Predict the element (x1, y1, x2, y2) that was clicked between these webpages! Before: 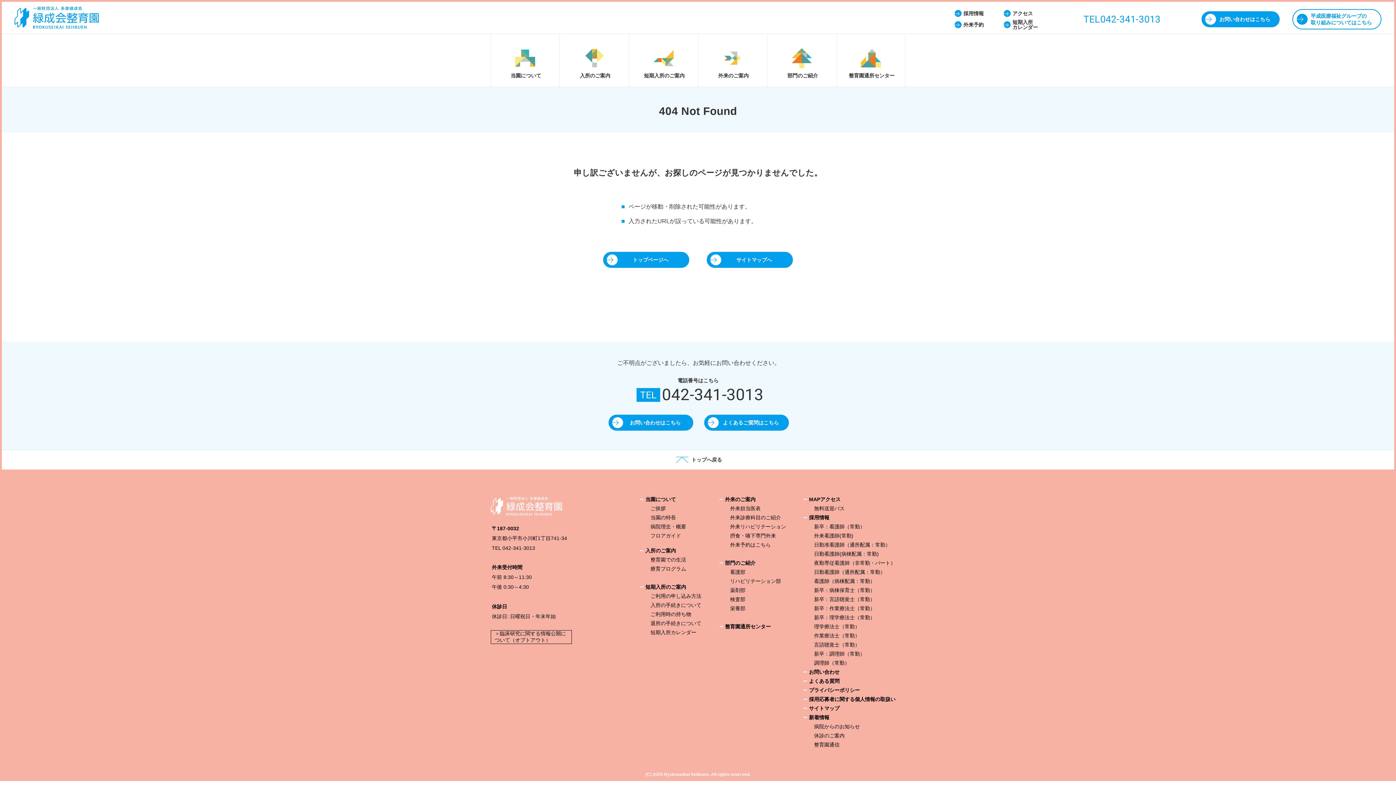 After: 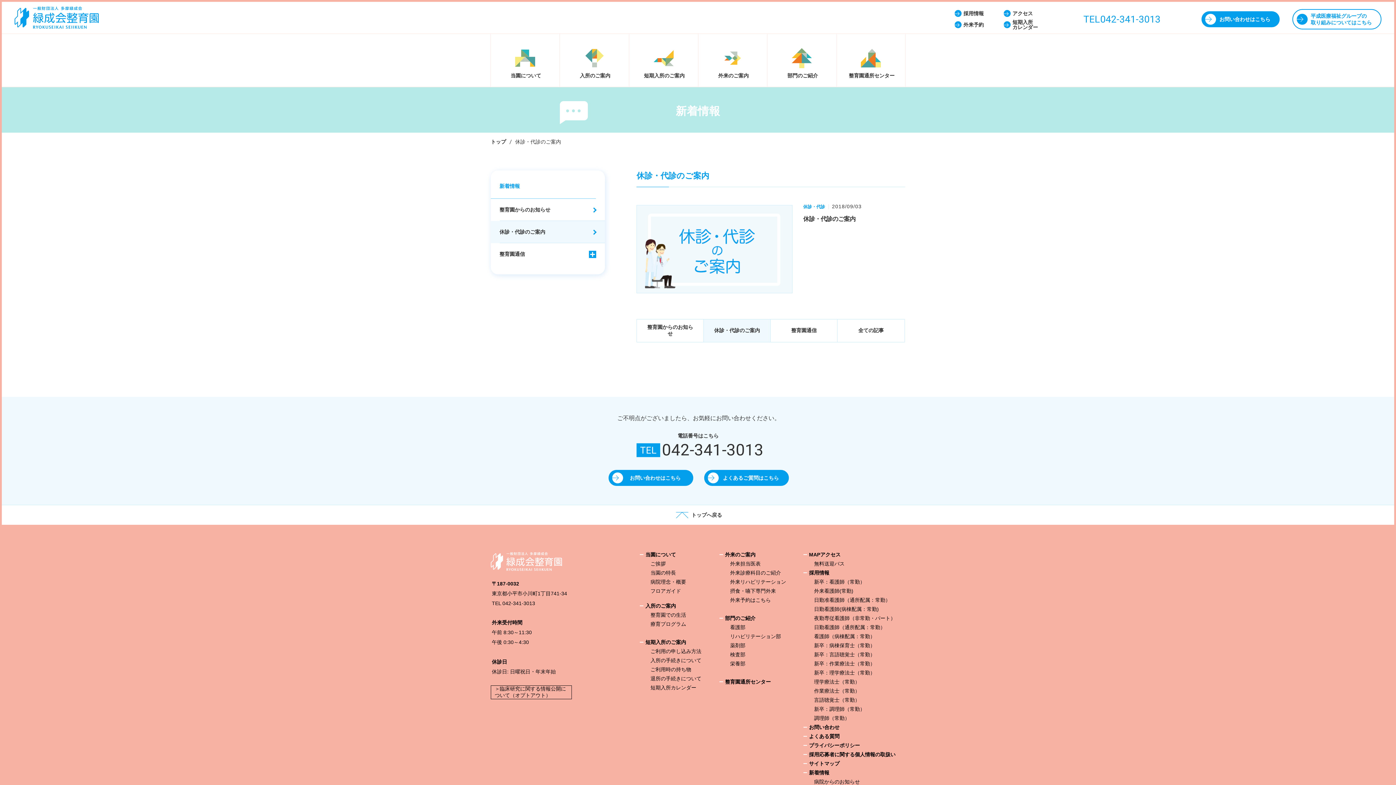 Action: label: 休診のご案内 bbox: (814, 732, 895, 740)